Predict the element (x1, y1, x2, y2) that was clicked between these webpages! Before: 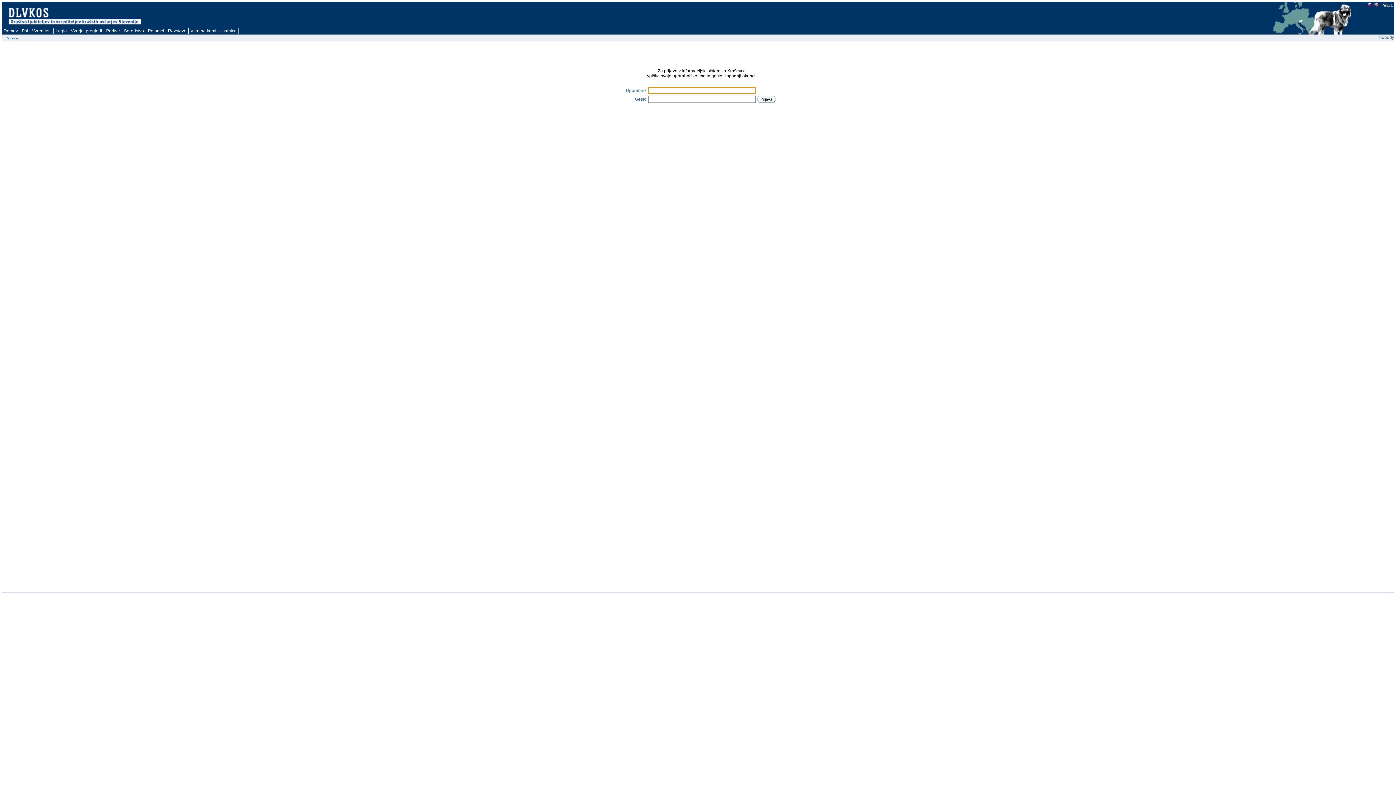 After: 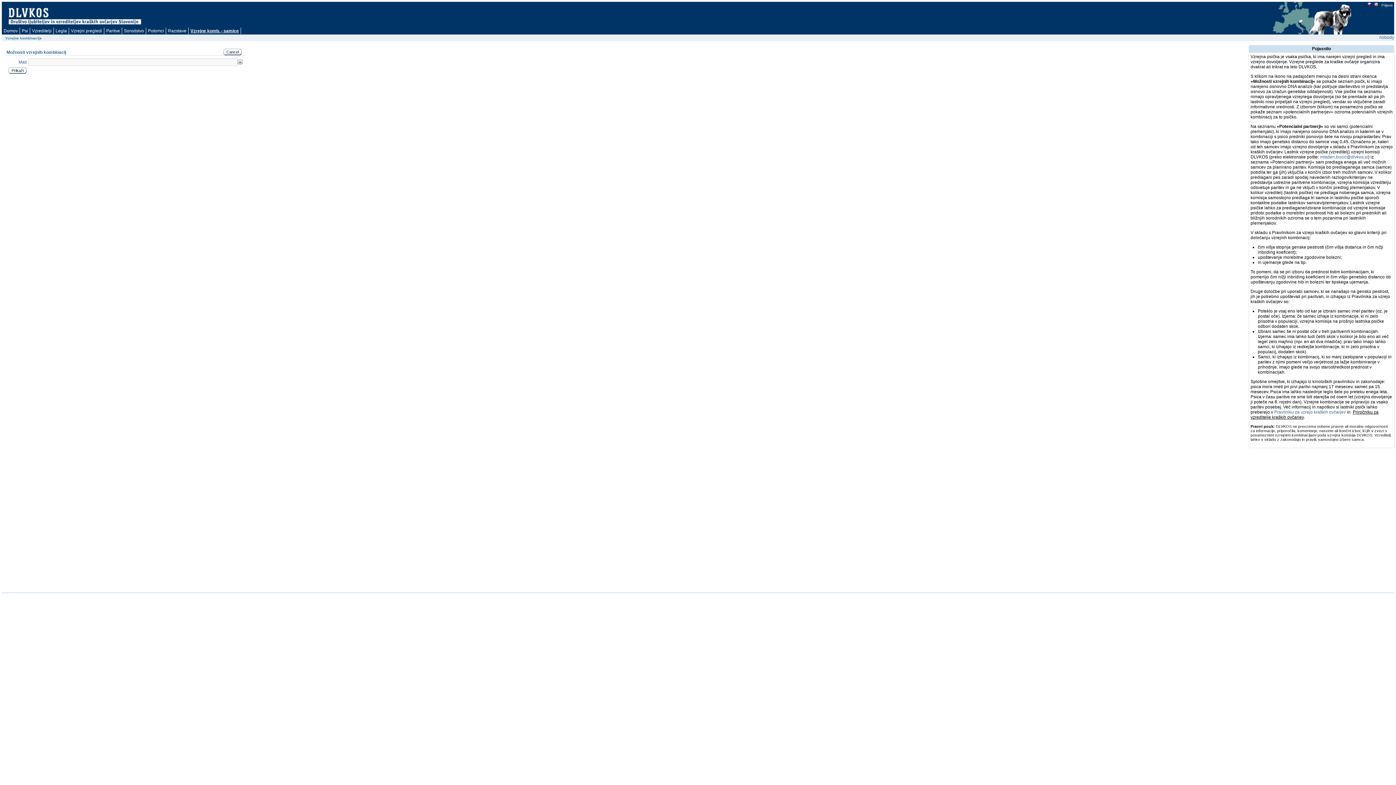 Action: label: Vzrejne komb. - samice bbox: (188, 27, 238, 34)